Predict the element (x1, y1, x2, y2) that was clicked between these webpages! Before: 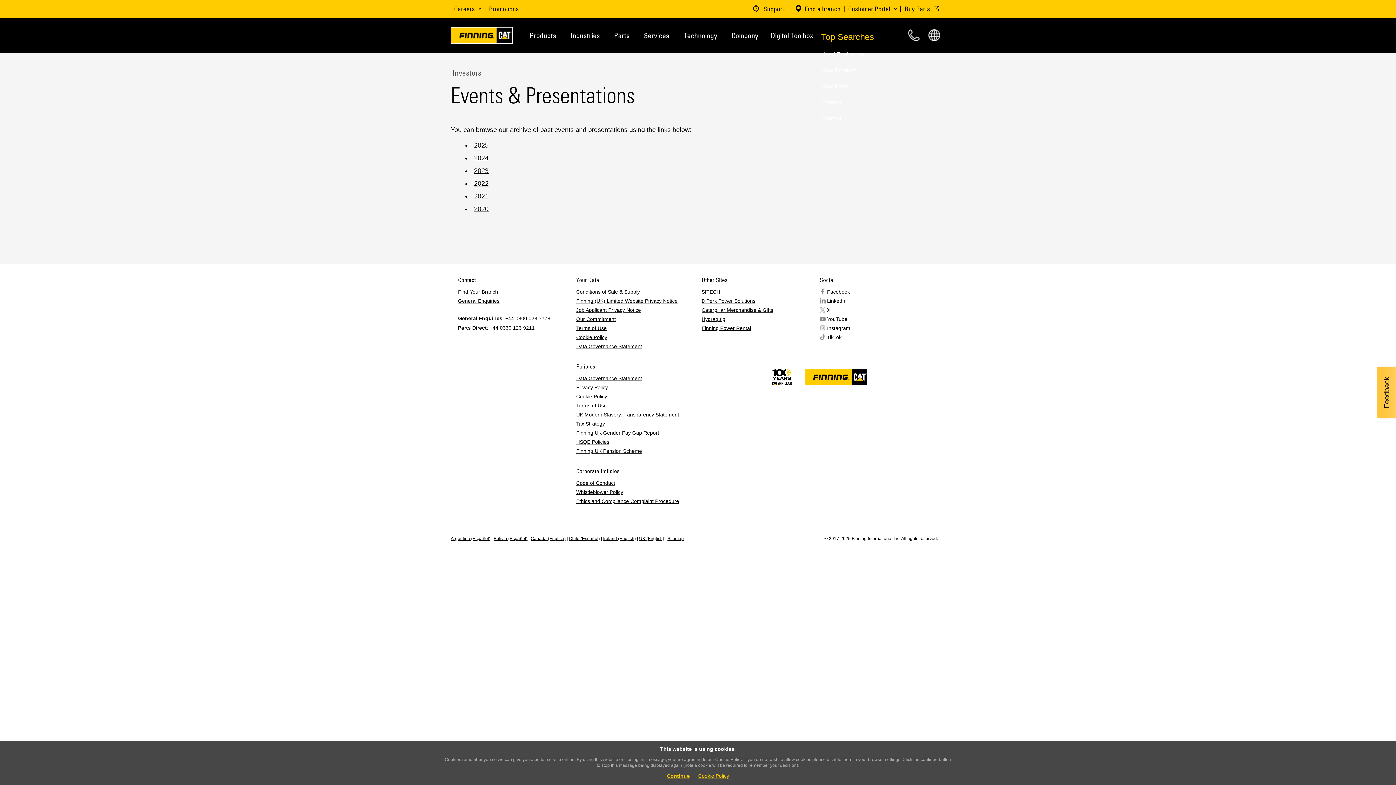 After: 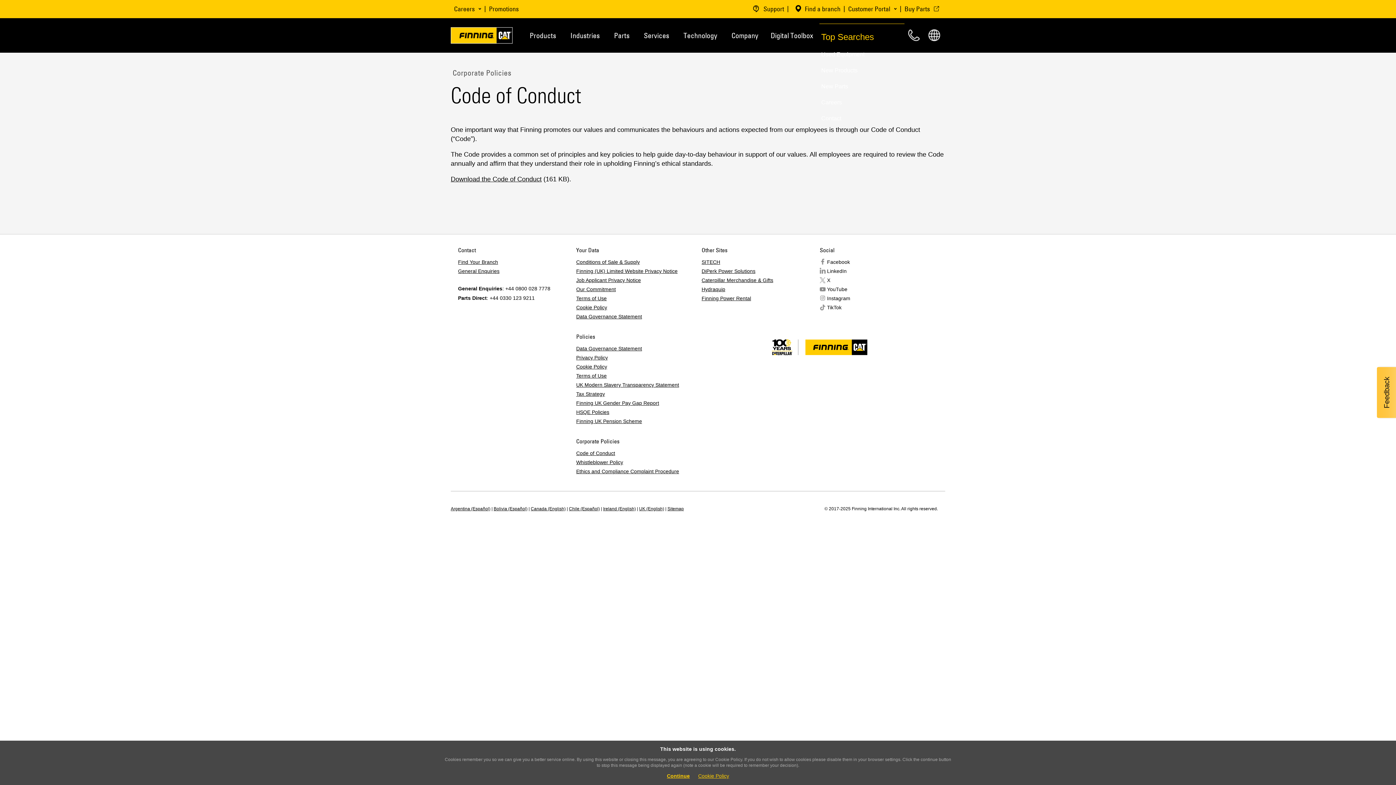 Action: bbox: (576, 480, 615, 486) label: Code of Conduct